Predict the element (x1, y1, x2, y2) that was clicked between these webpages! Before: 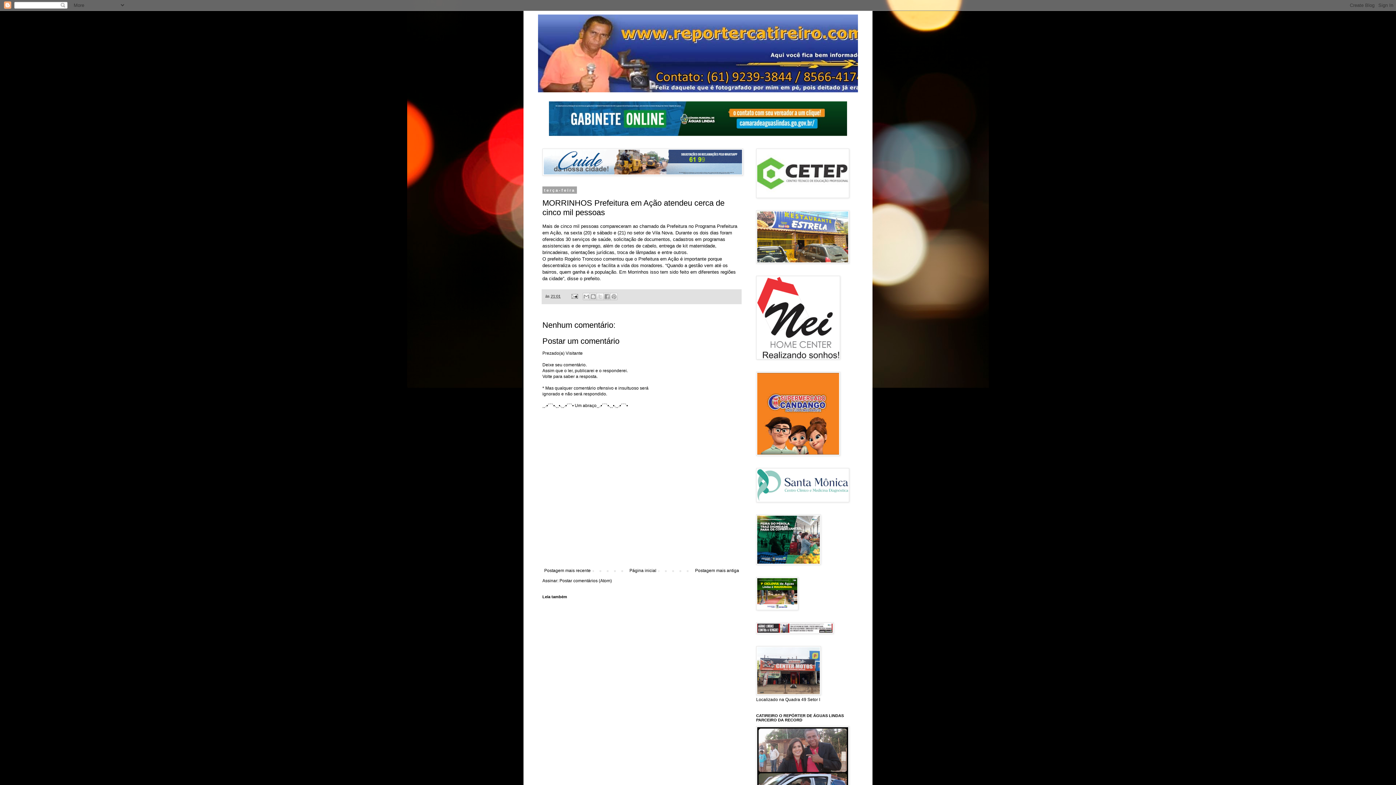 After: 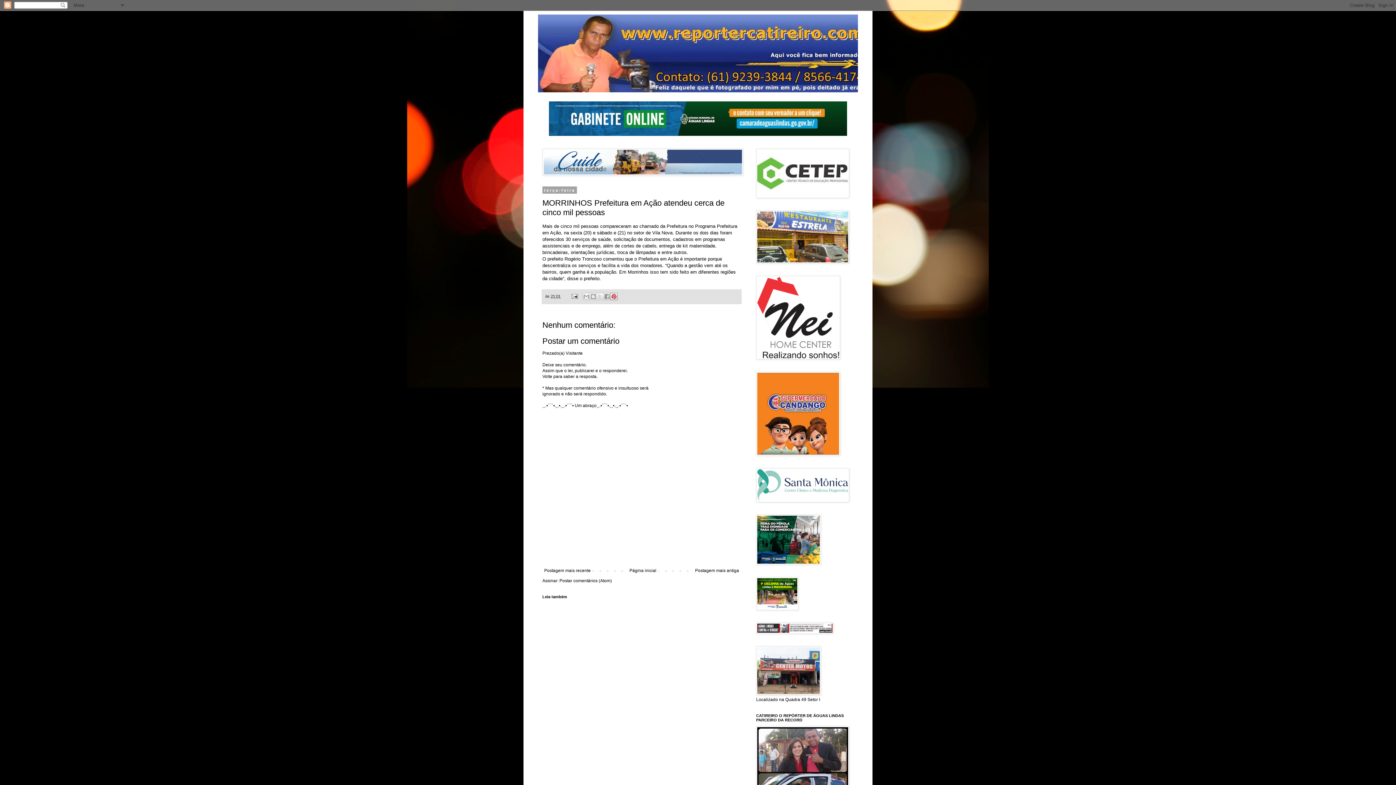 Action: bbox: (610, 293, 617, 300) label: Compartilhar com o Pinterest